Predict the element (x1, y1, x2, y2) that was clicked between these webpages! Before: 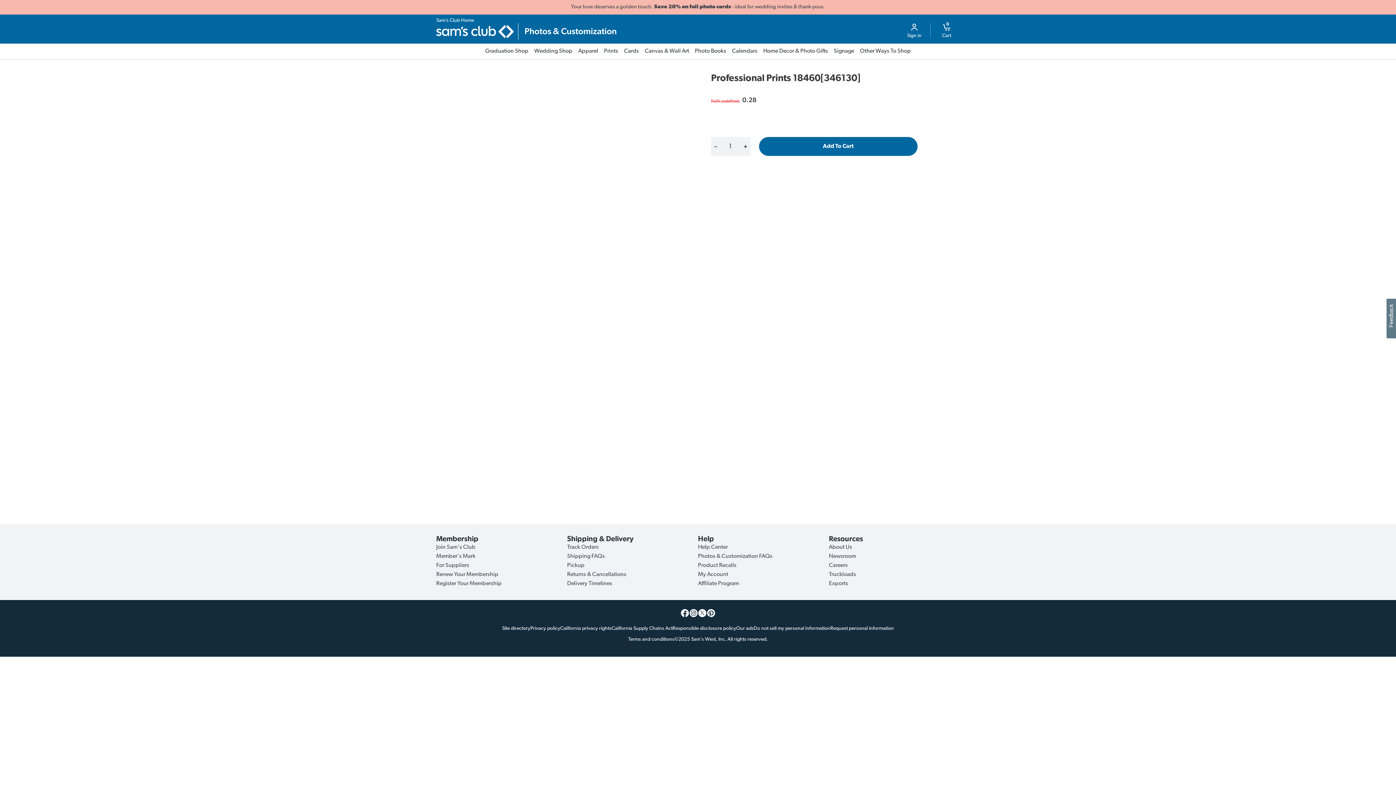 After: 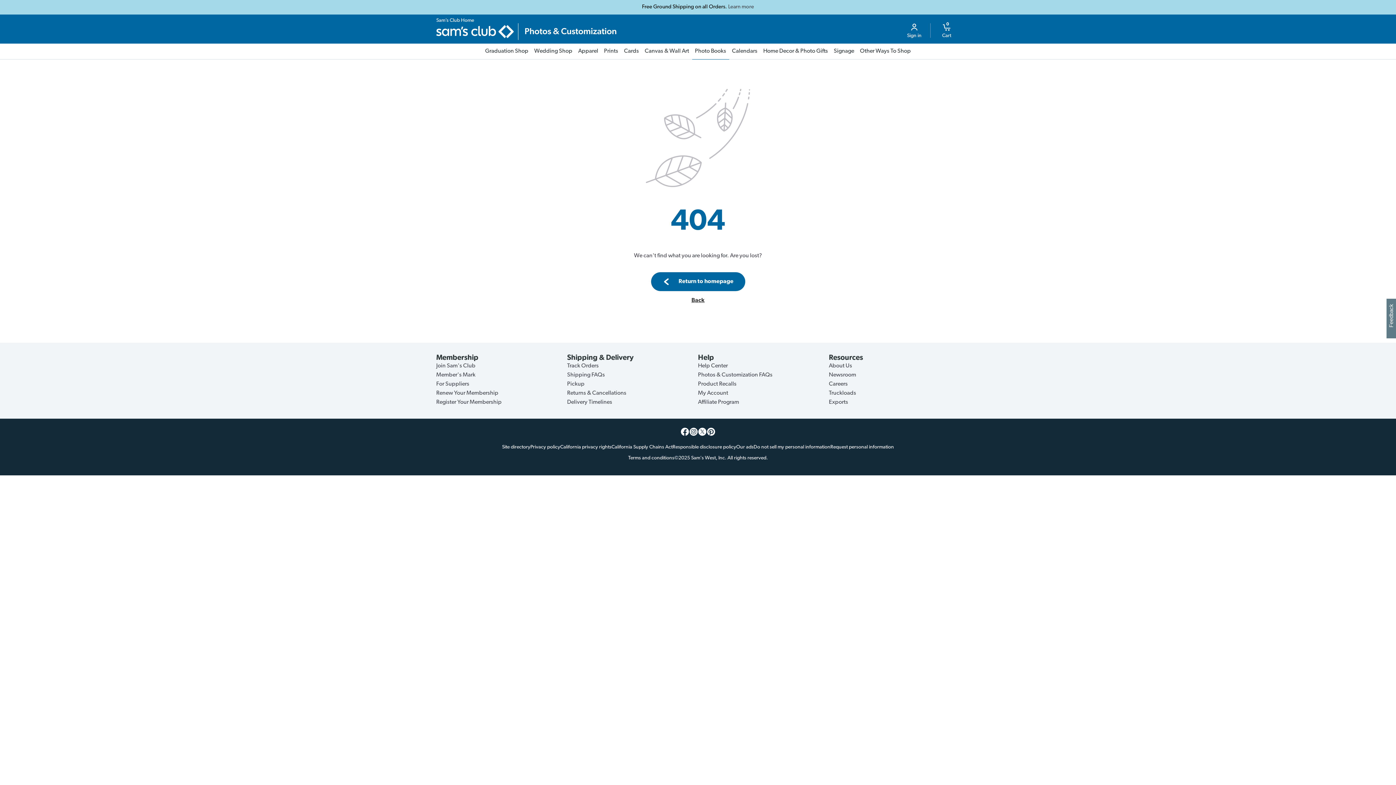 Action: label: Photo Books bbox: (692, 43, 729, 59)